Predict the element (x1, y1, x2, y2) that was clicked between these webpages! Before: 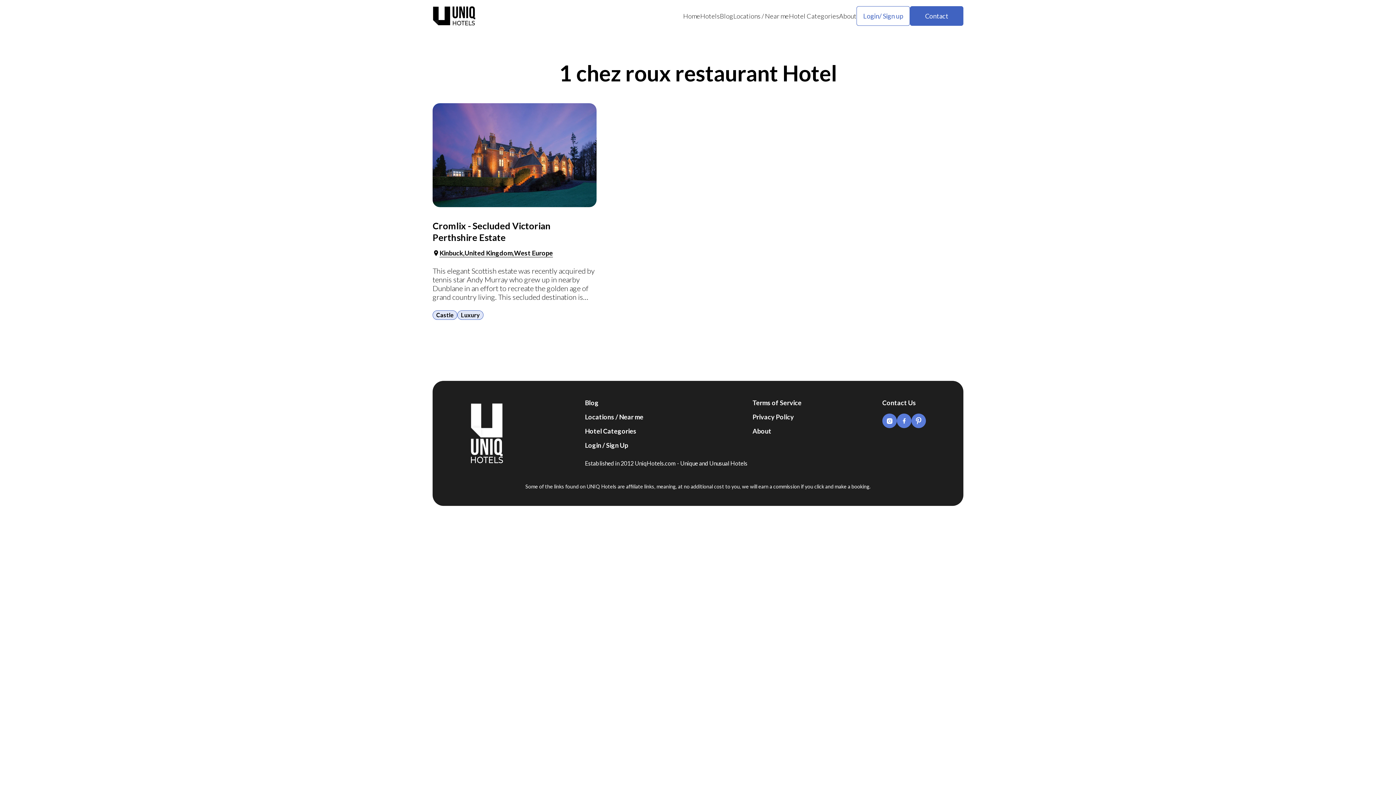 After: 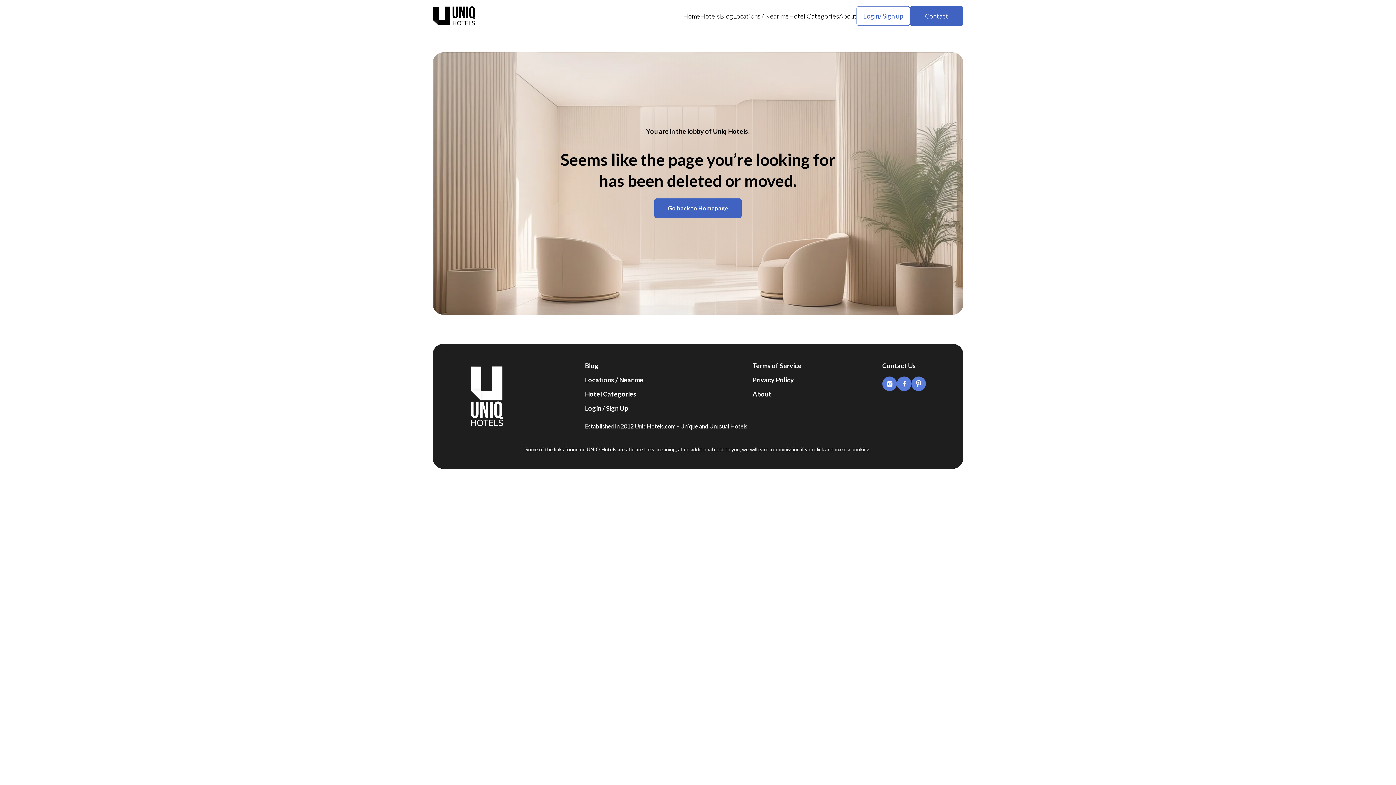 Action: bbox: (619, 413, 643, 421) label: Near me